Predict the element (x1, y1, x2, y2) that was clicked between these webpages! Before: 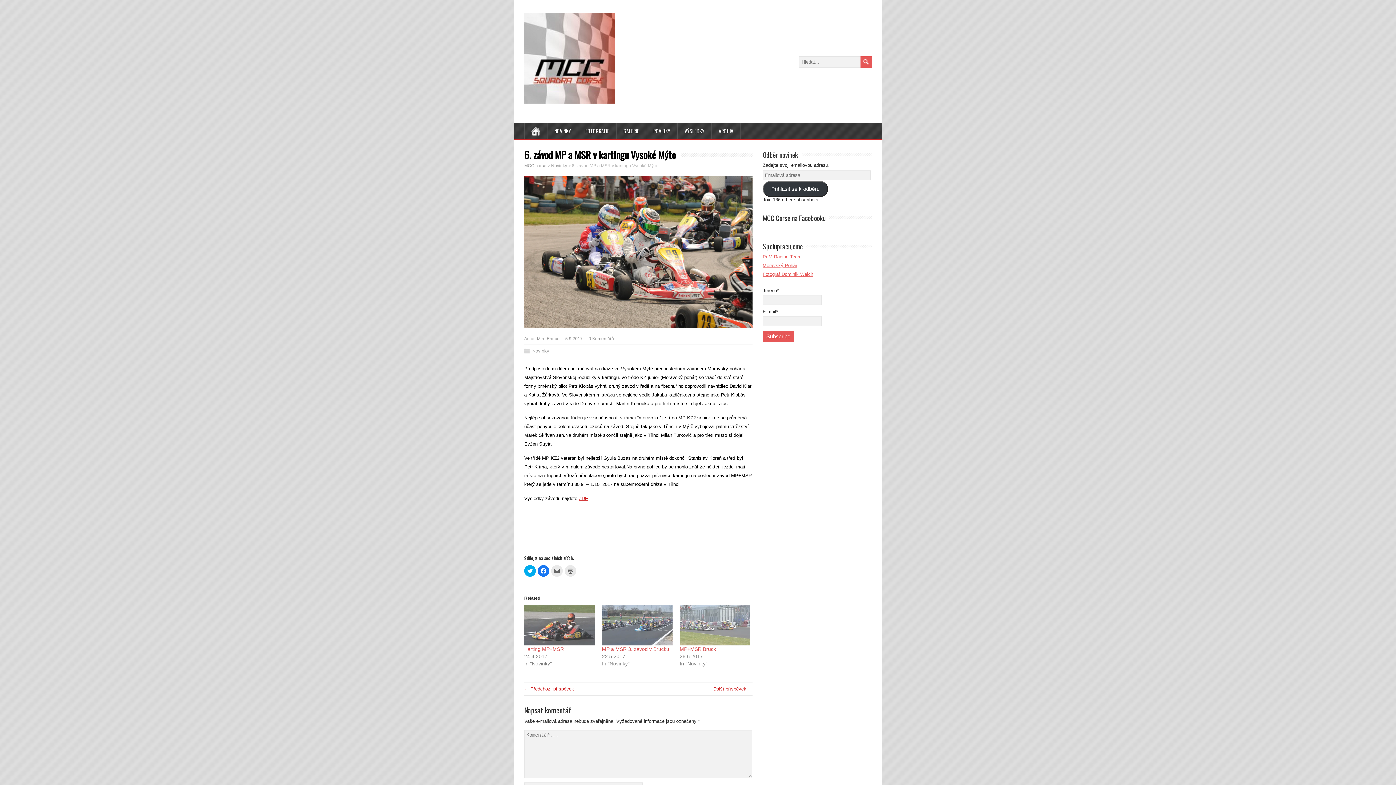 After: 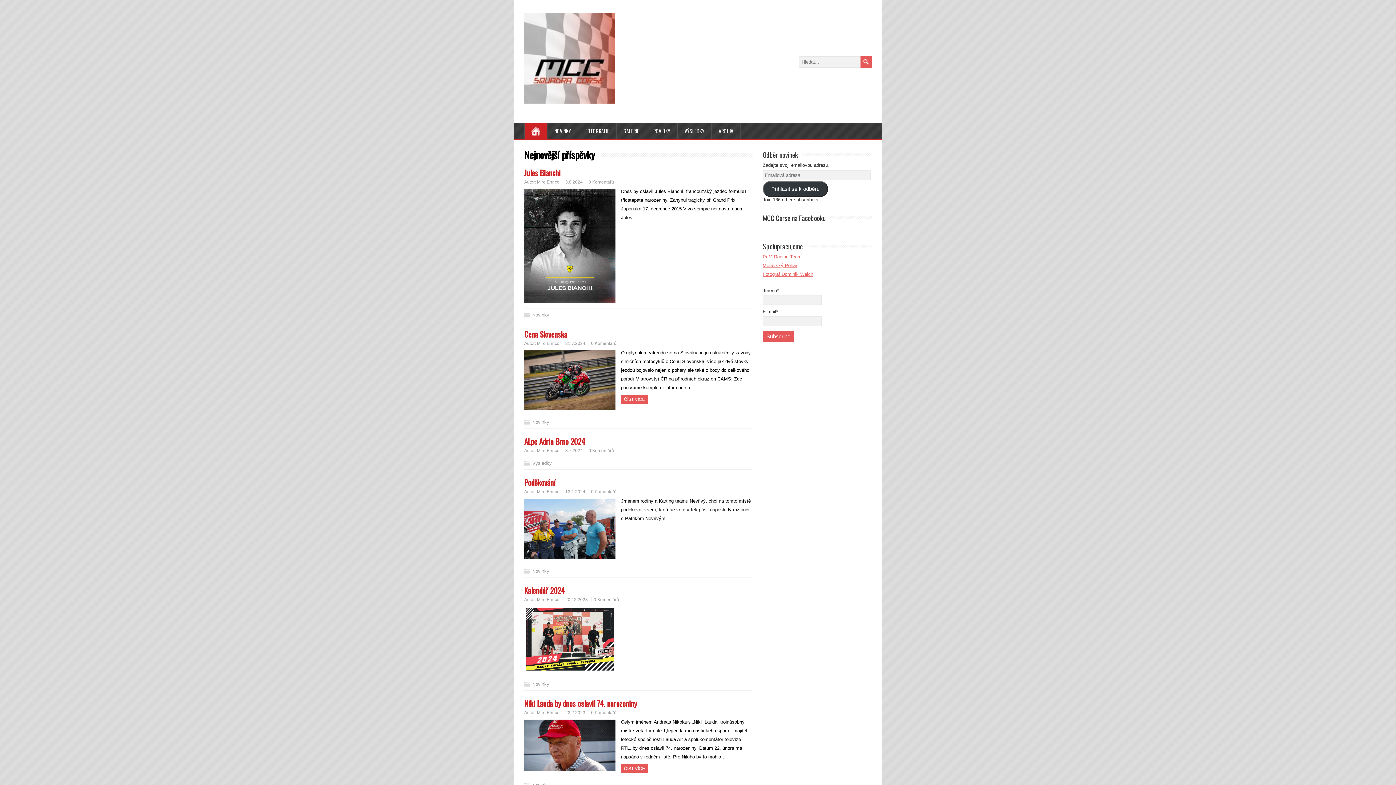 Action: bbox: (524, 123, 547, 139)